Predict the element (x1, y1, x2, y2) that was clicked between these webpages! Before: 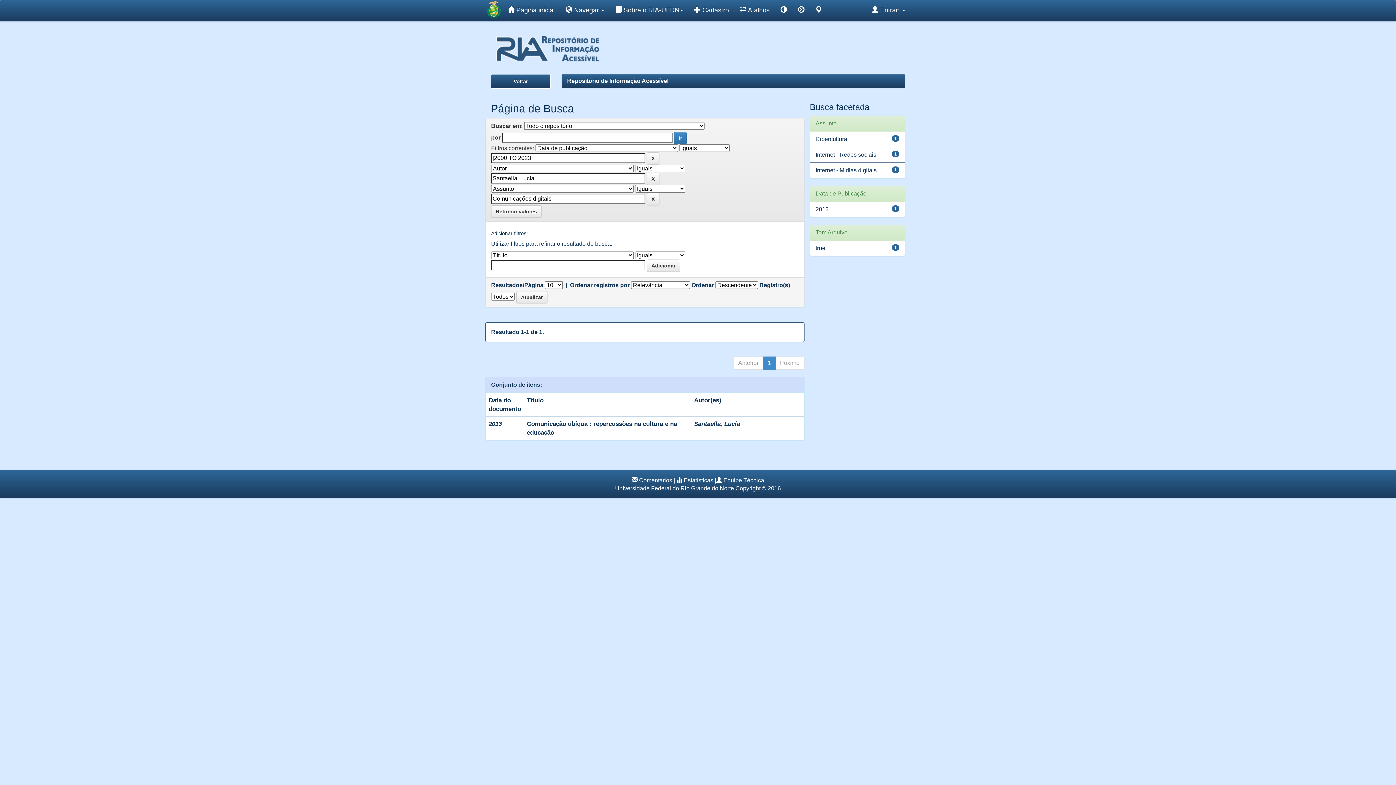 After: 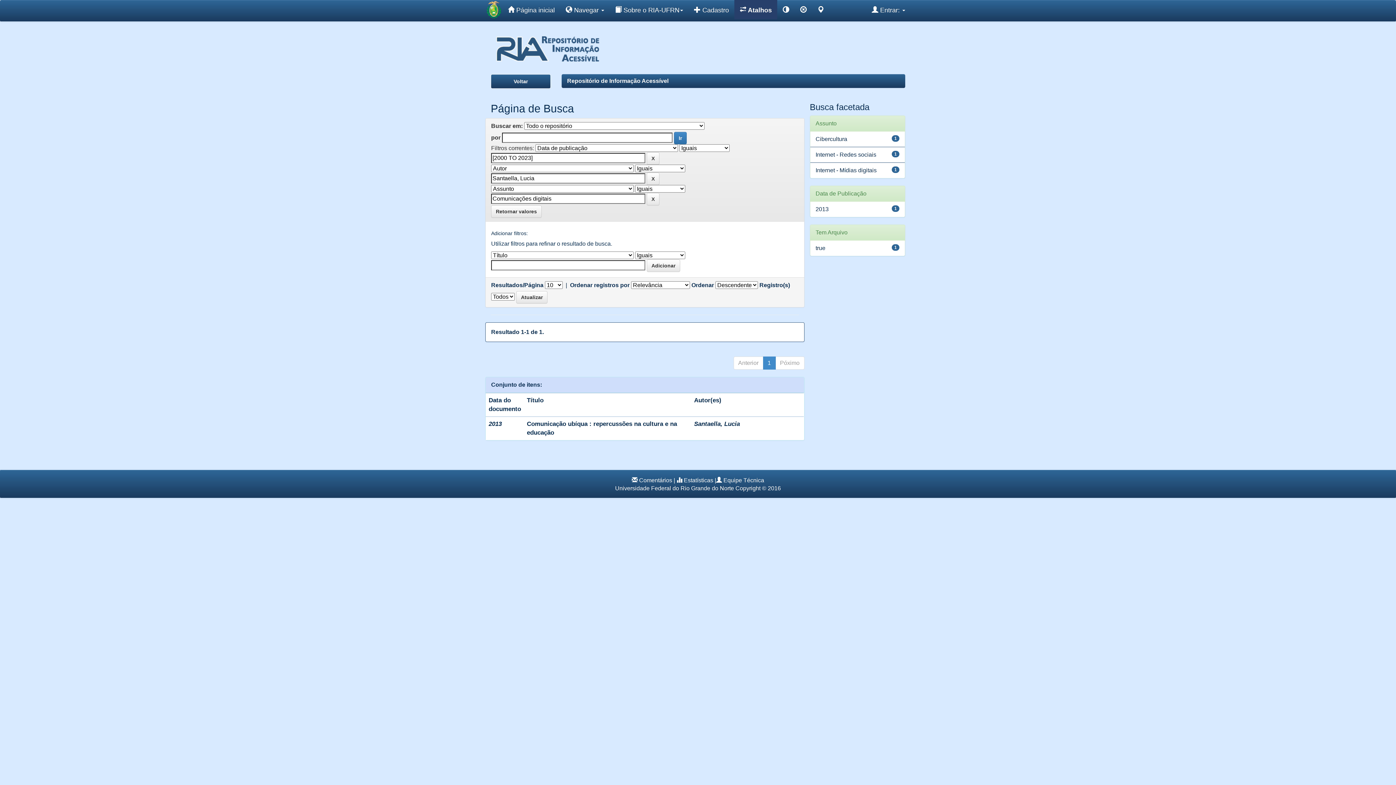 Action: bbox: (734, 0, 775, 19) label:  Atalhos